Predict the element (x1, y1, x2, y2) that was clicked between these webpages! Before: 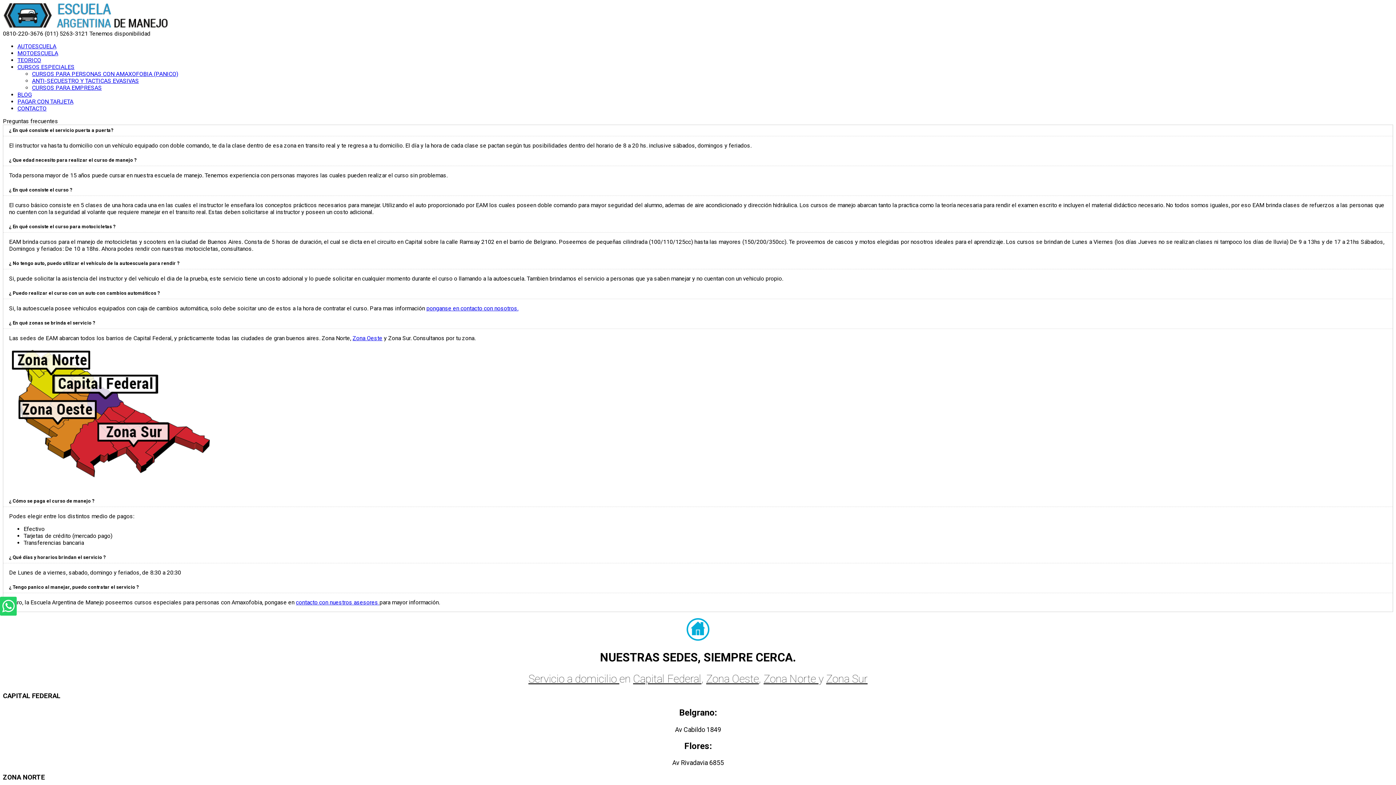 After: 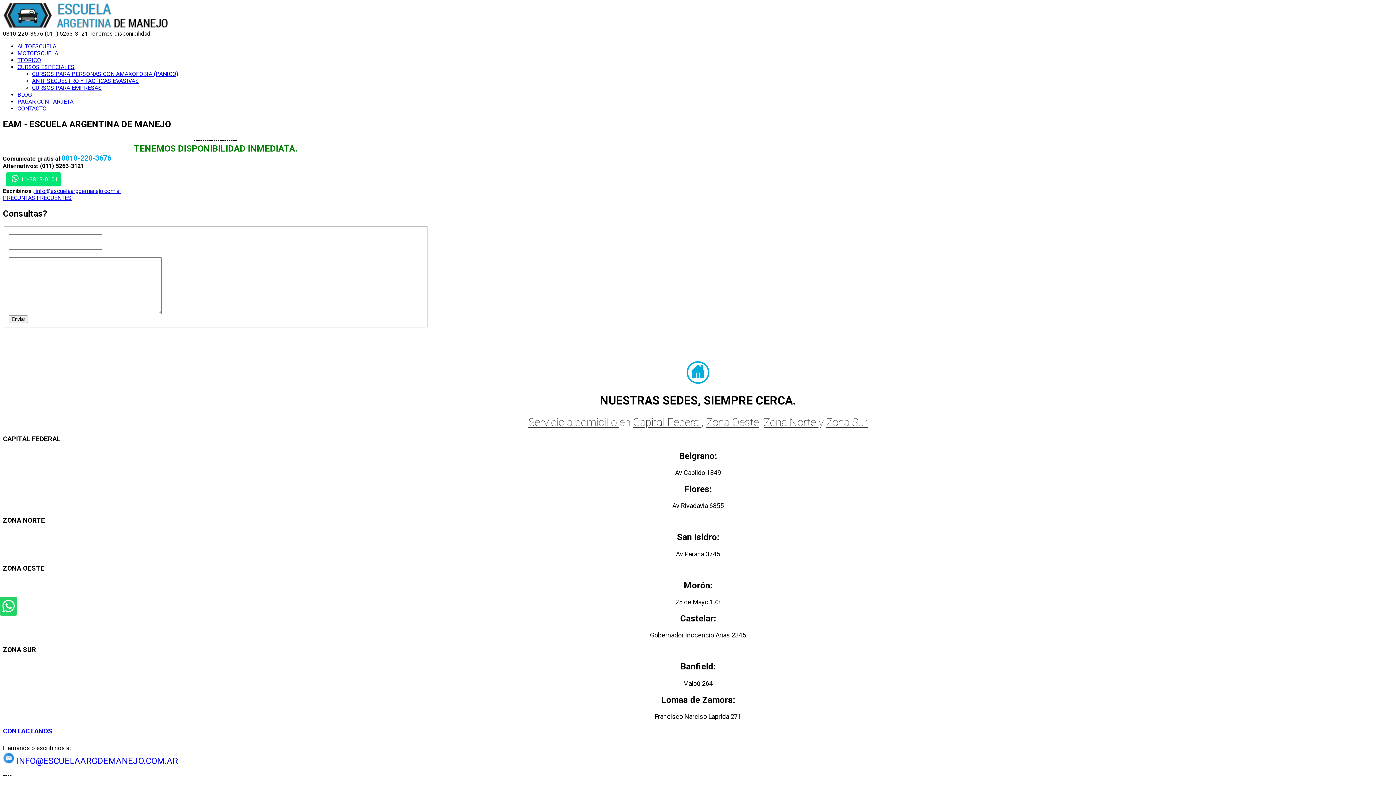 Action: bbox: (17, 105, 46, 112) label: CONTACTO